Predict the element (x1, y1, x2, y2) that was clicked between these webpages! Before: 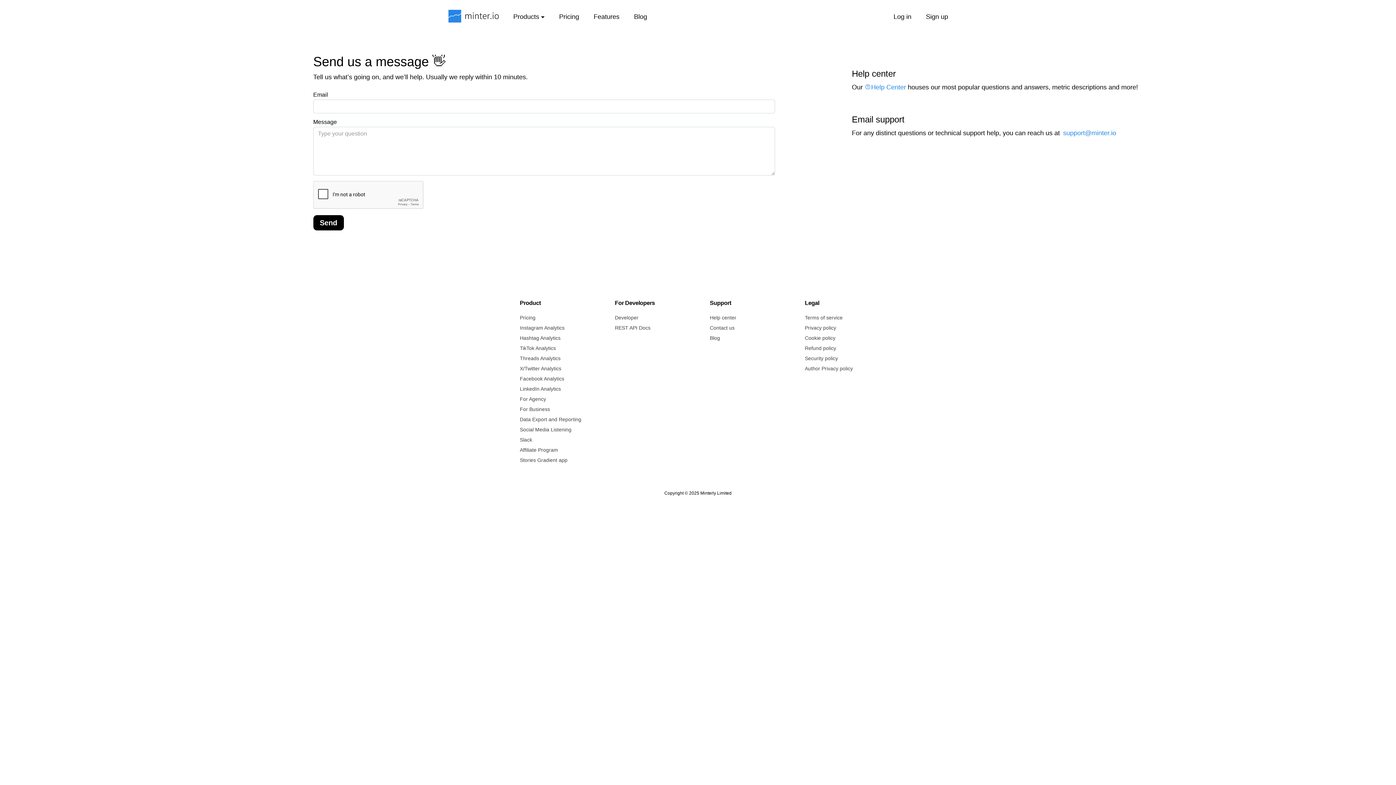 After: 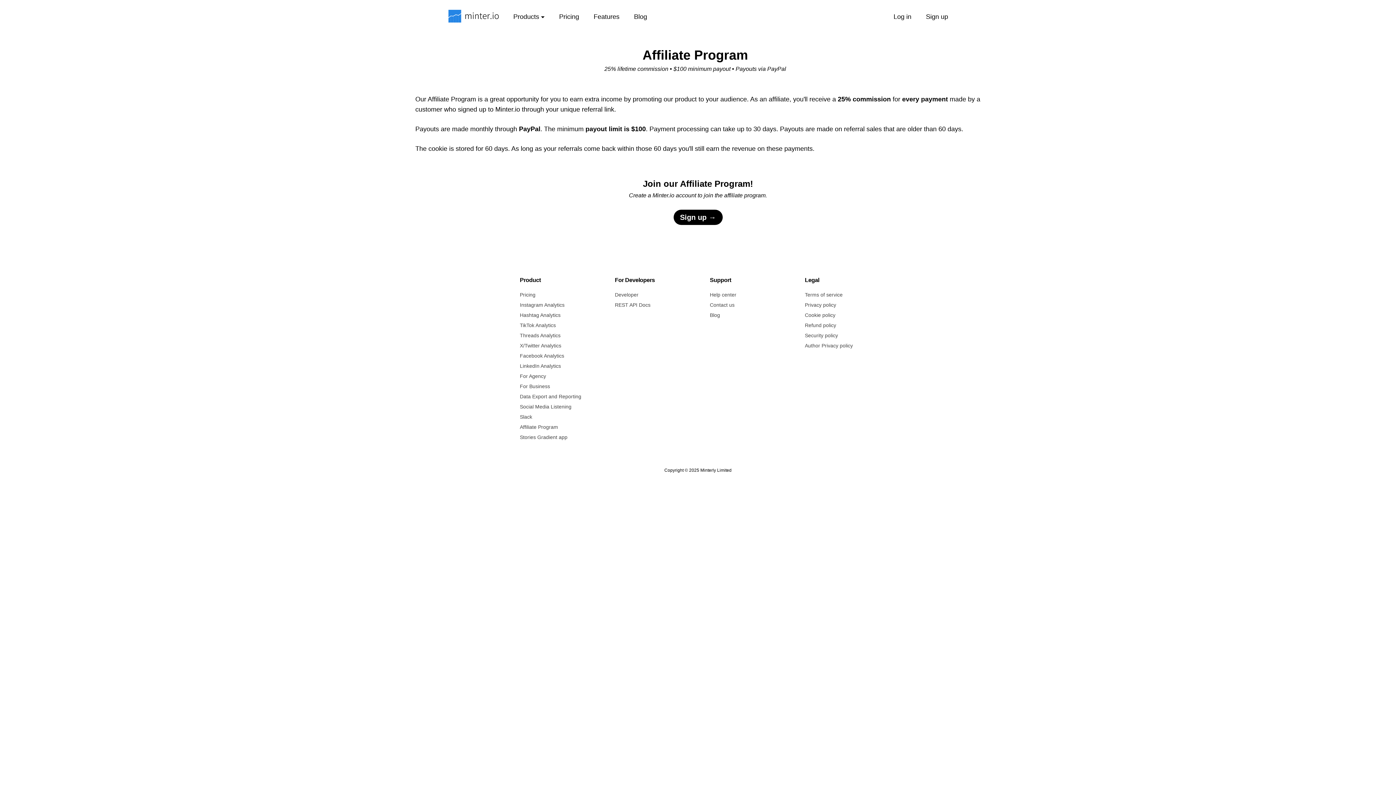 Action: label: Affiliate Program bbox: (520, 447, 558, 453)